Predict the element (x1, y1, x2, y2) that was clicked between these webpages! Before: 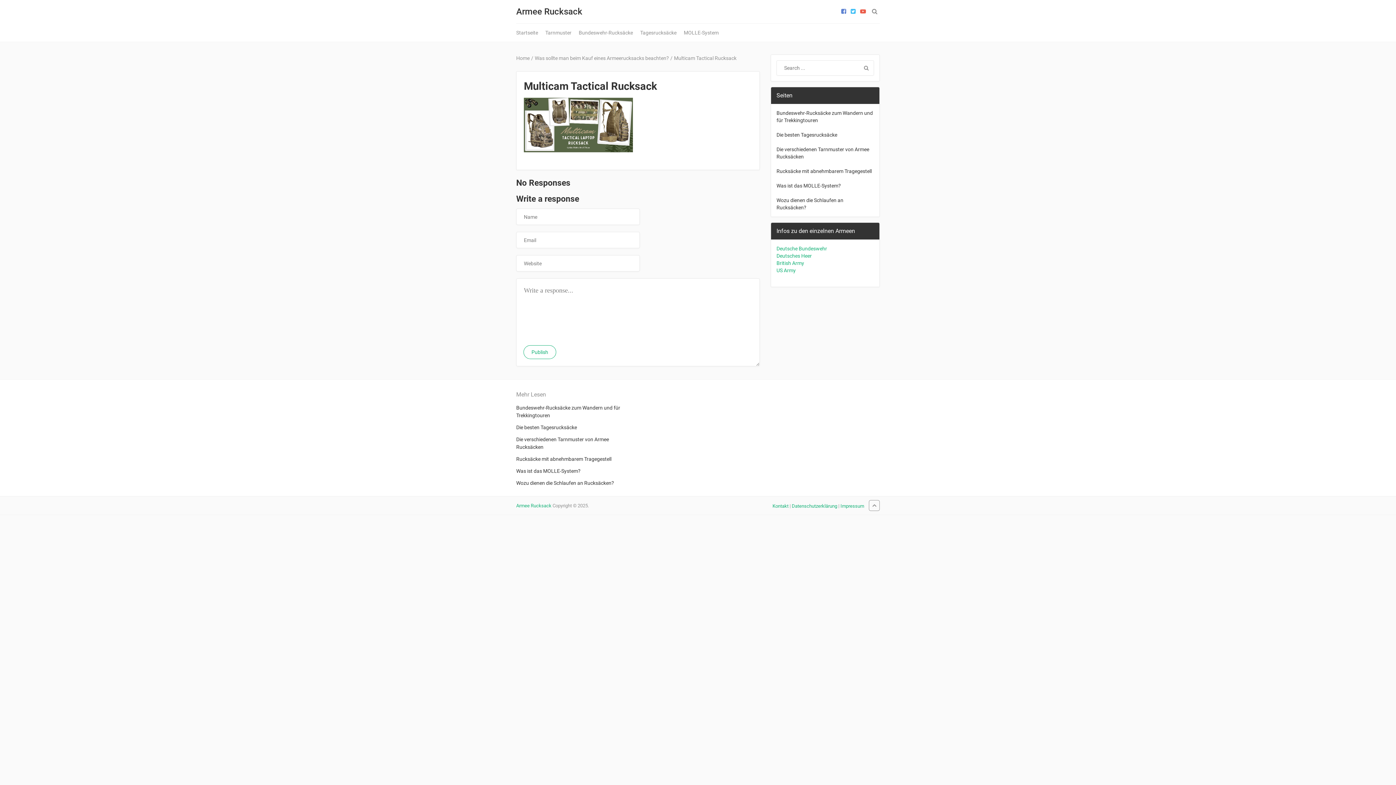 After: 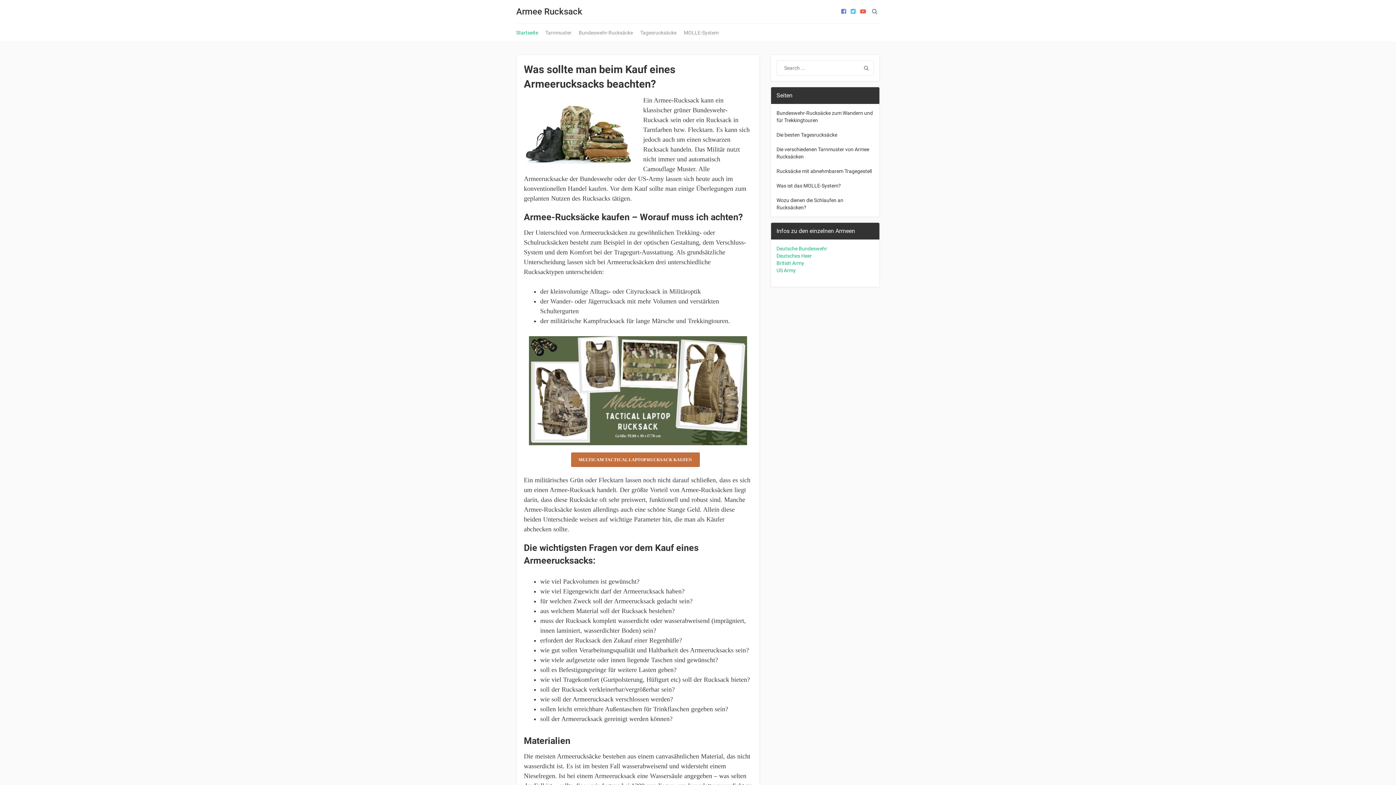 Action: label: Armee Rucksack bbox: (516, 6, 582, 16)